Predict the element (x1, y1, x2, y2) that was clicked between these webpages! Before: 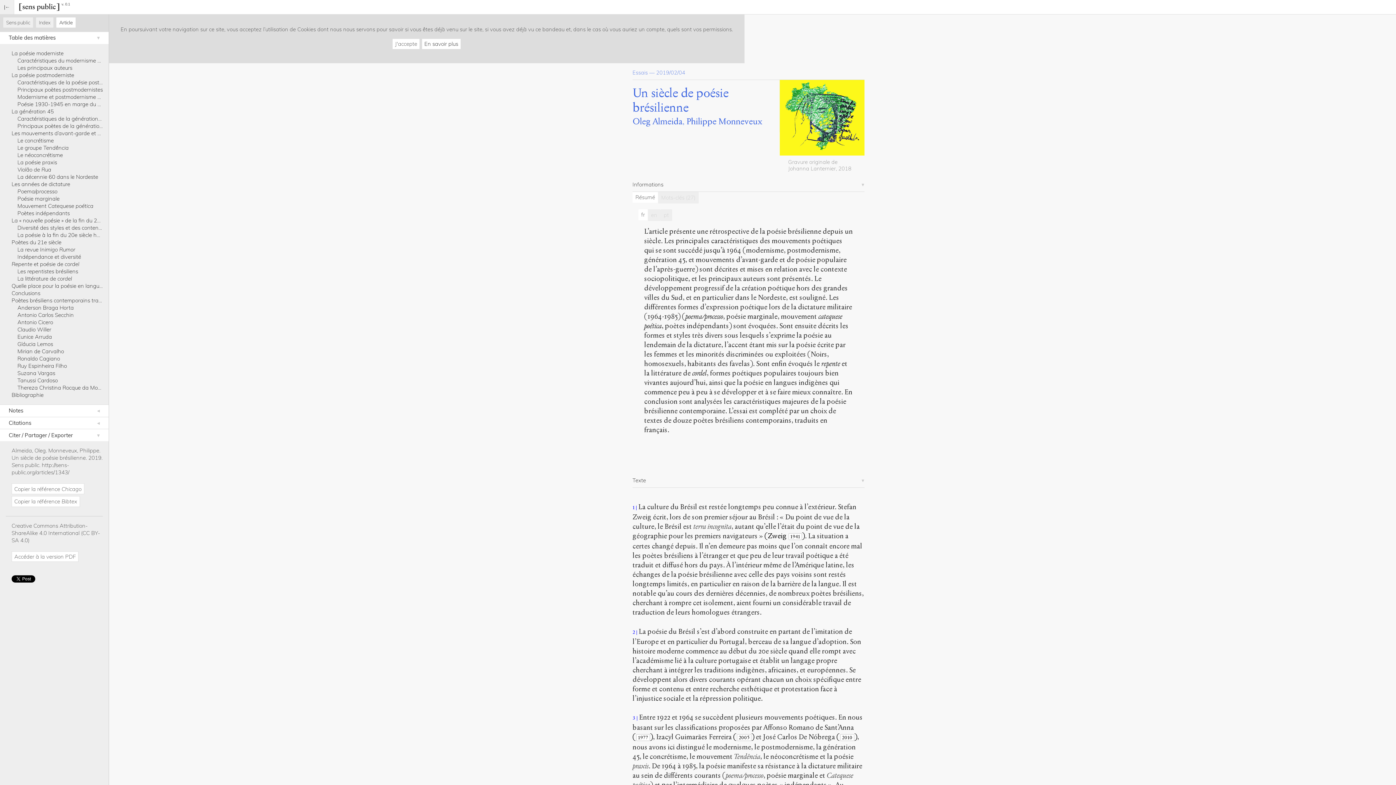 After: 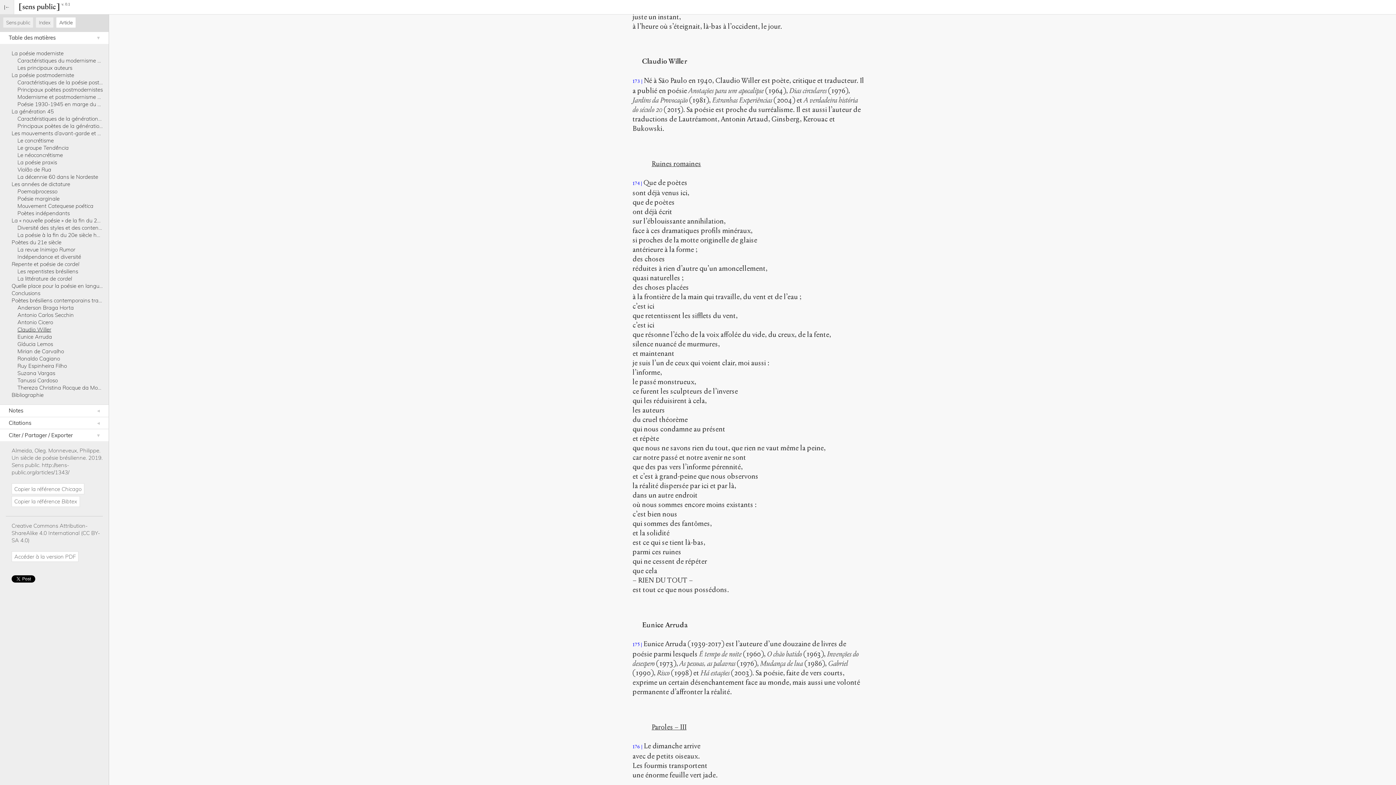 Action: label: Claudio Willer bbox: (17, 326, 51, 333)